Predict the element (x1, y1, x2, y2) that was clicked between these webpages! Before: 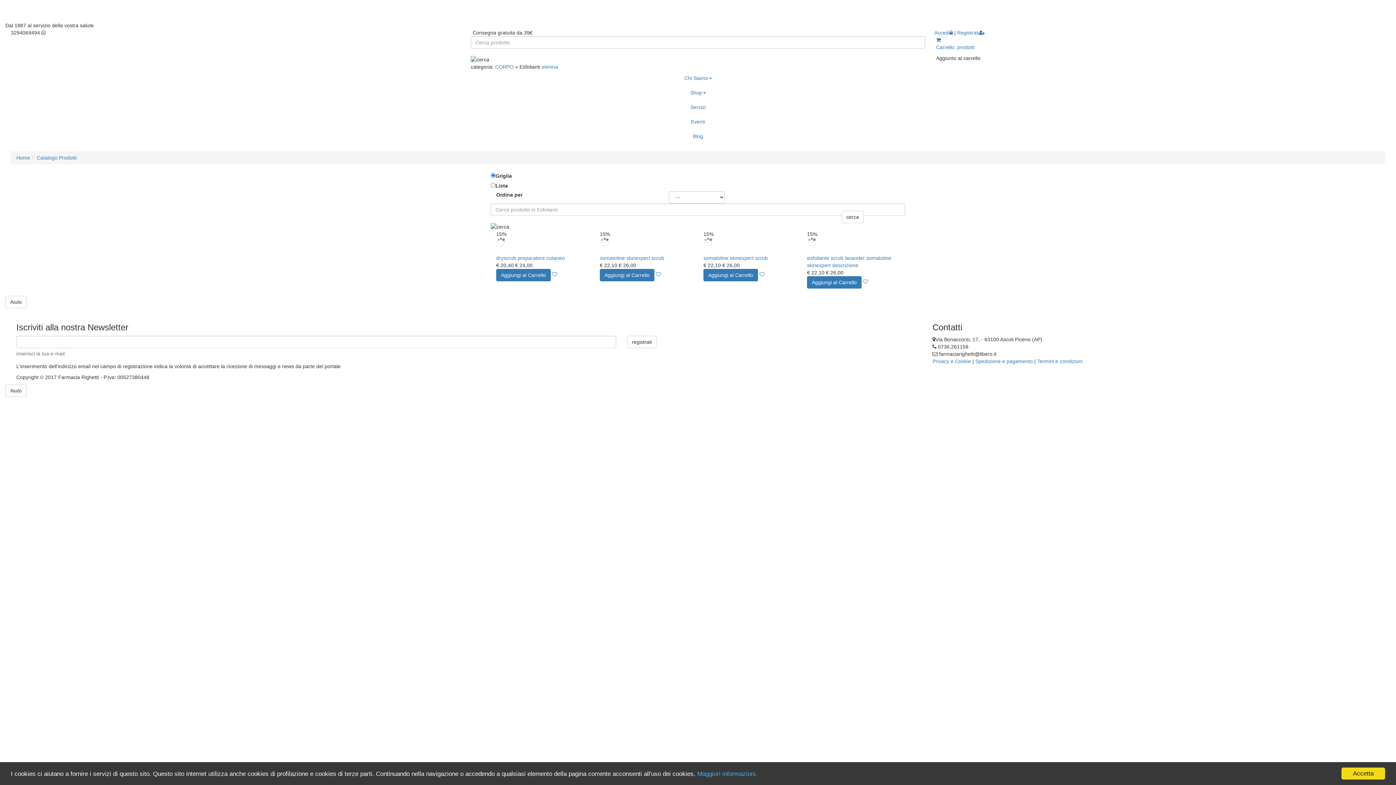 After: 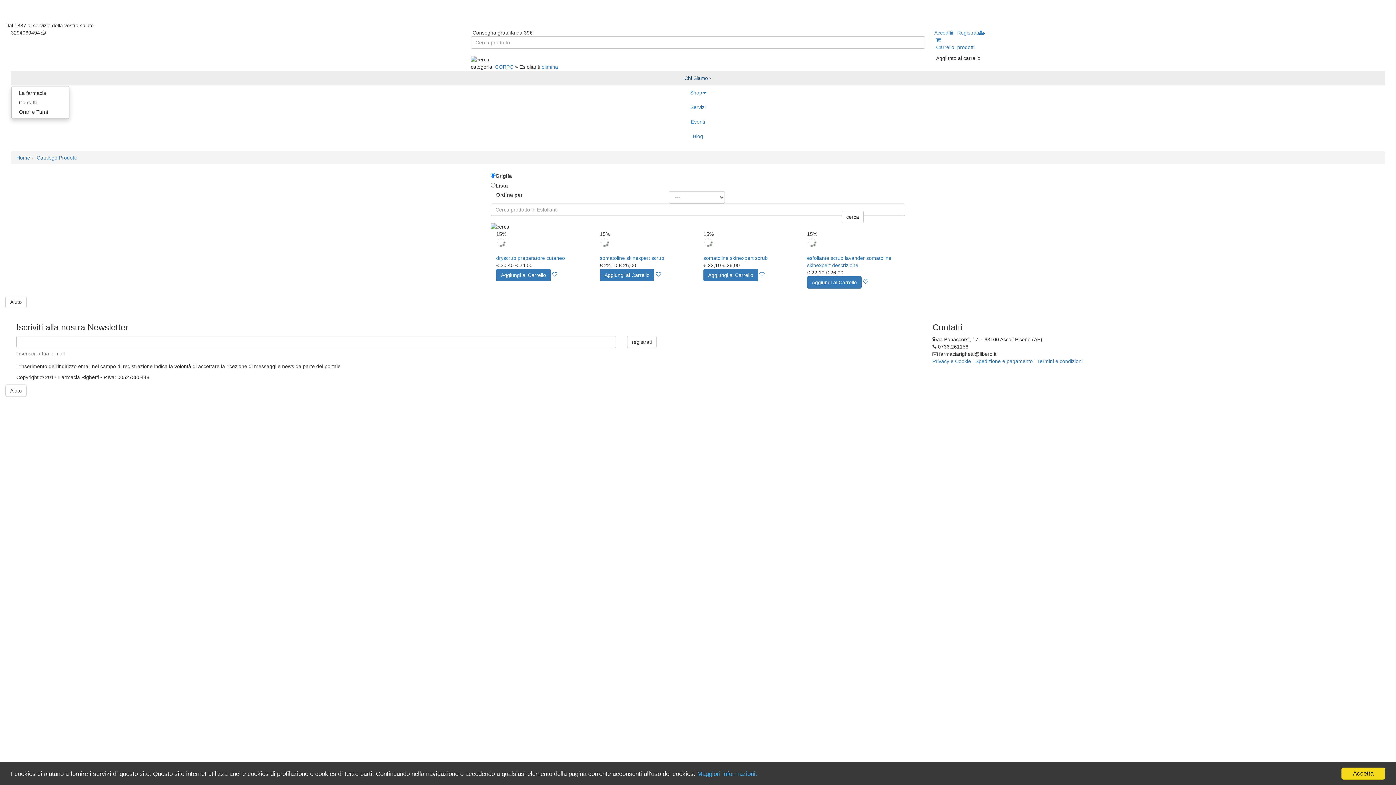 Action: bbox: (11, 70, 1385, 85) label: Chi Siamo 